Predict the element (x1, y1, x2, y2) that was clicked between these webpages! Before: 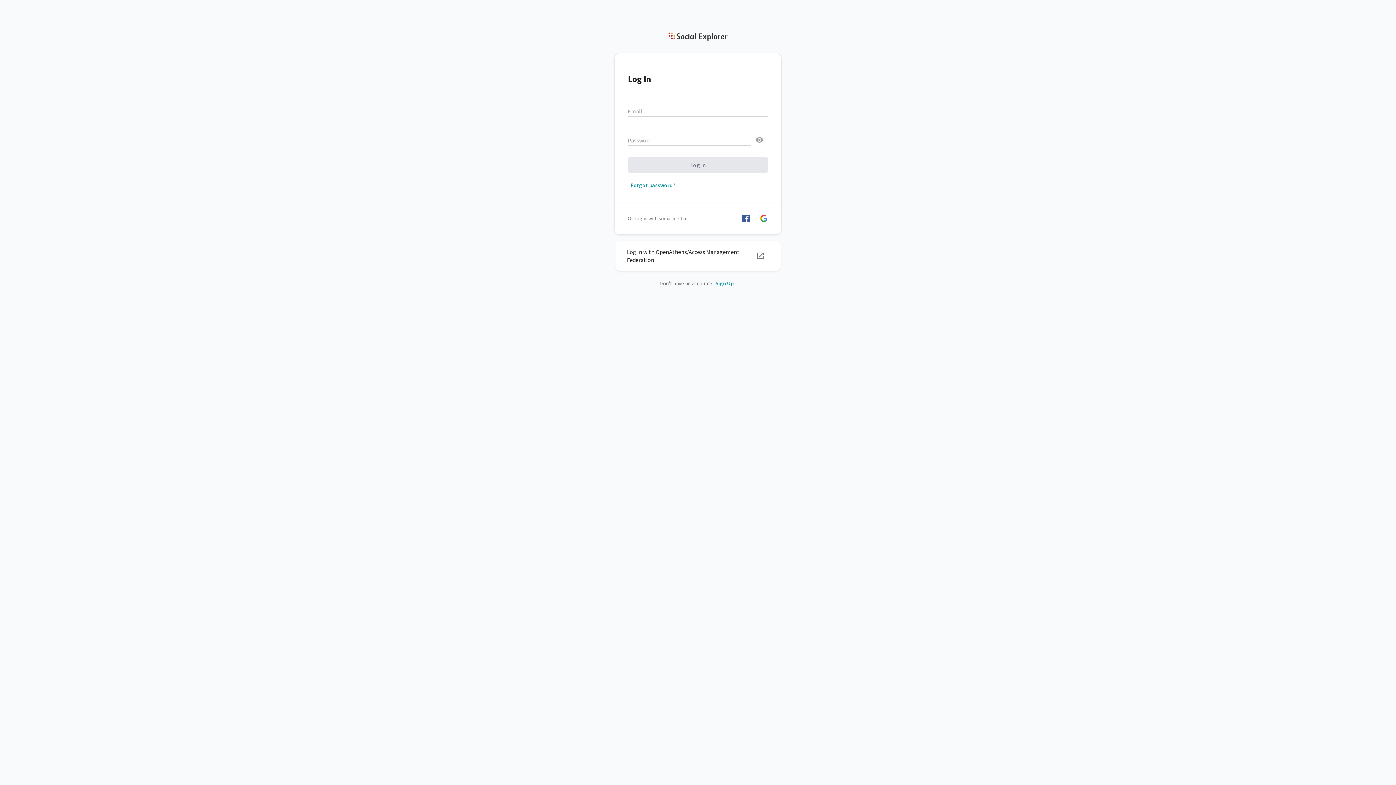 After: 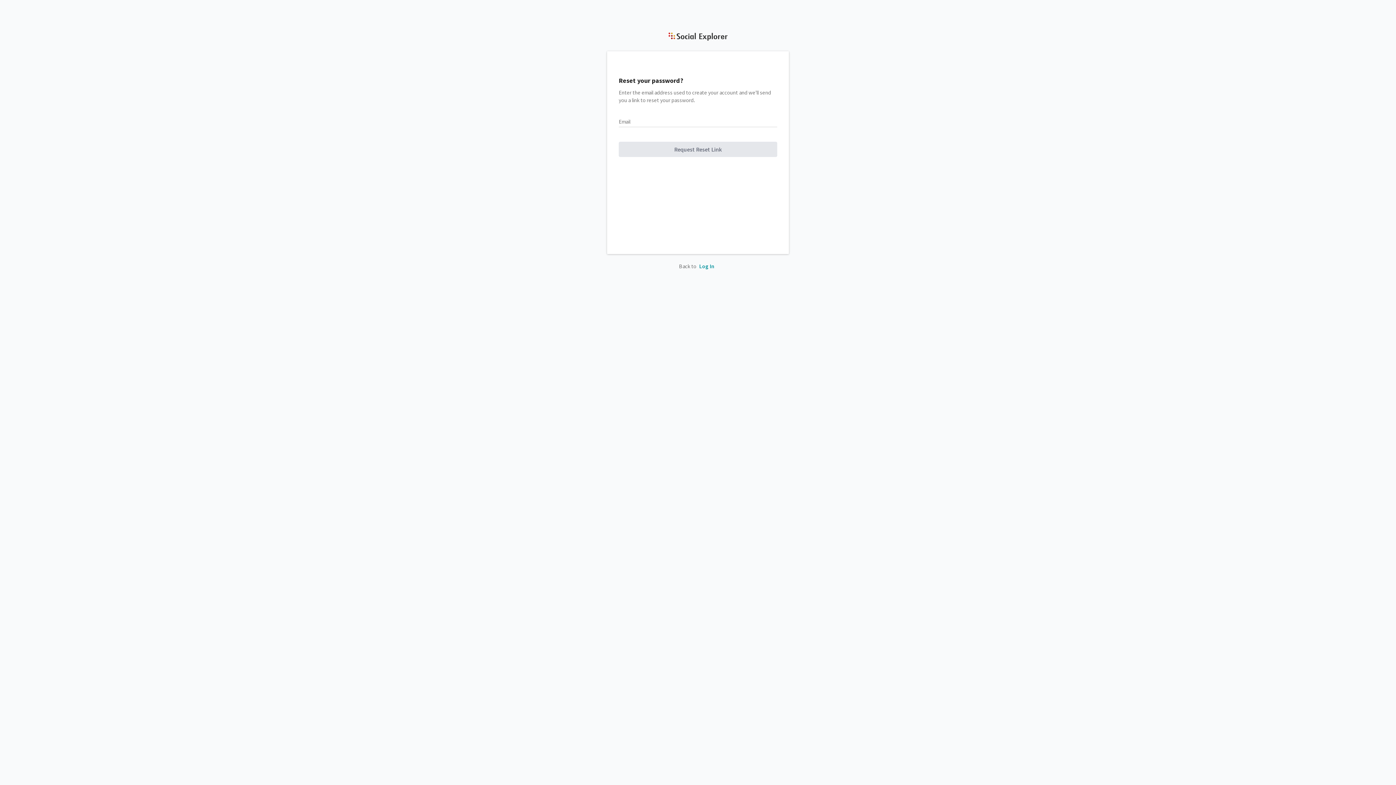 Action: bbox: (628, 181, 768, 189) label: Forgot password?